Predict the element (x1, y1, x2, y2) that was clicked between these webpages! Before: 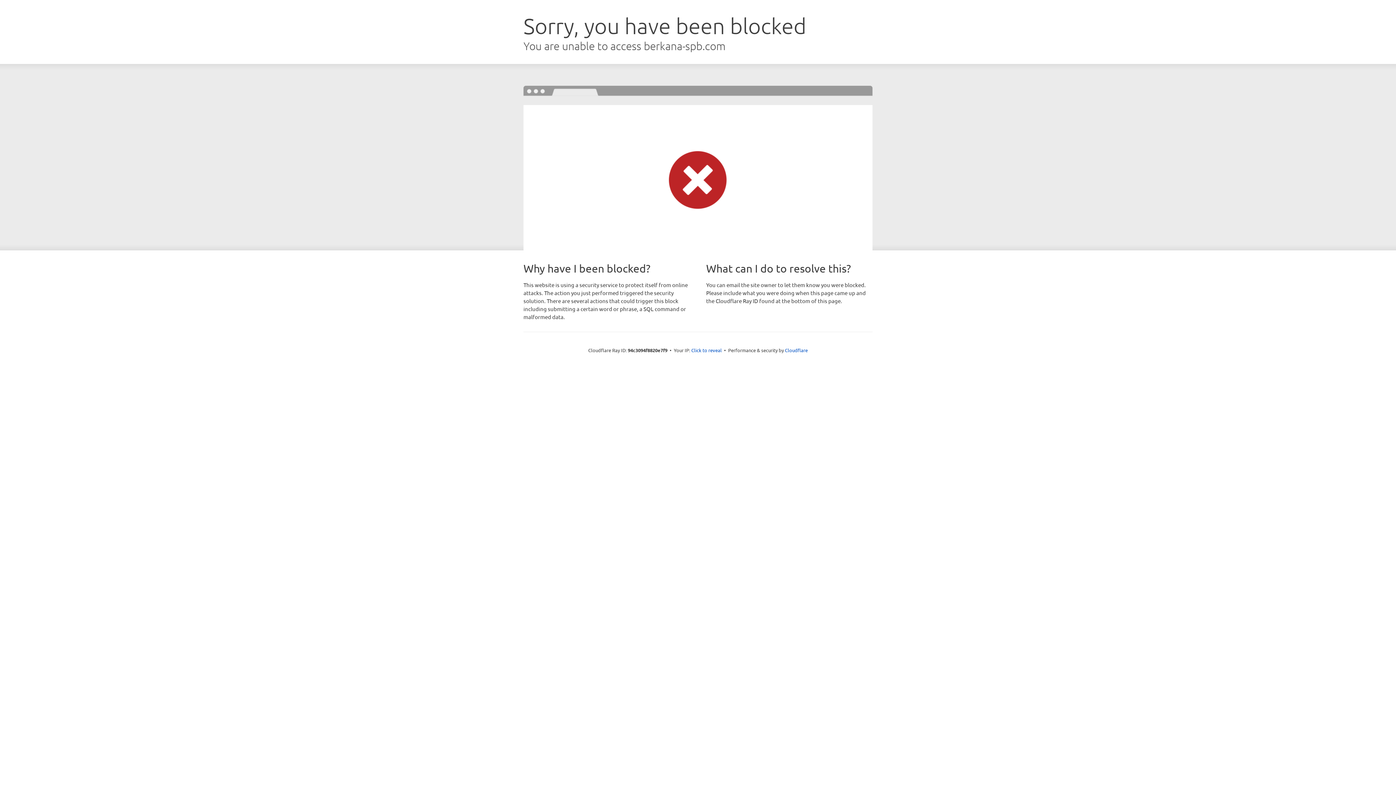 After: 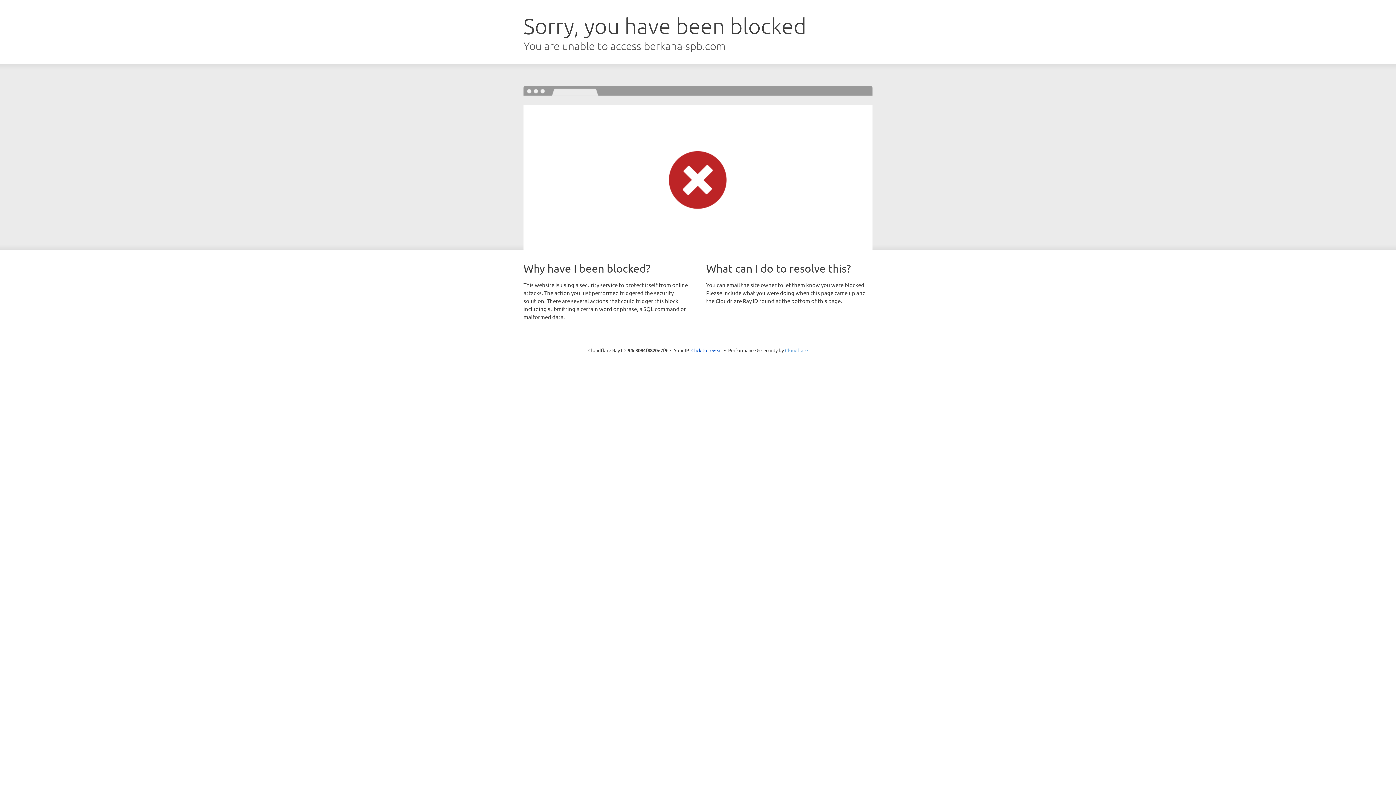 Action: bbox: (785, 347, 808, 353) label: Cloudflare